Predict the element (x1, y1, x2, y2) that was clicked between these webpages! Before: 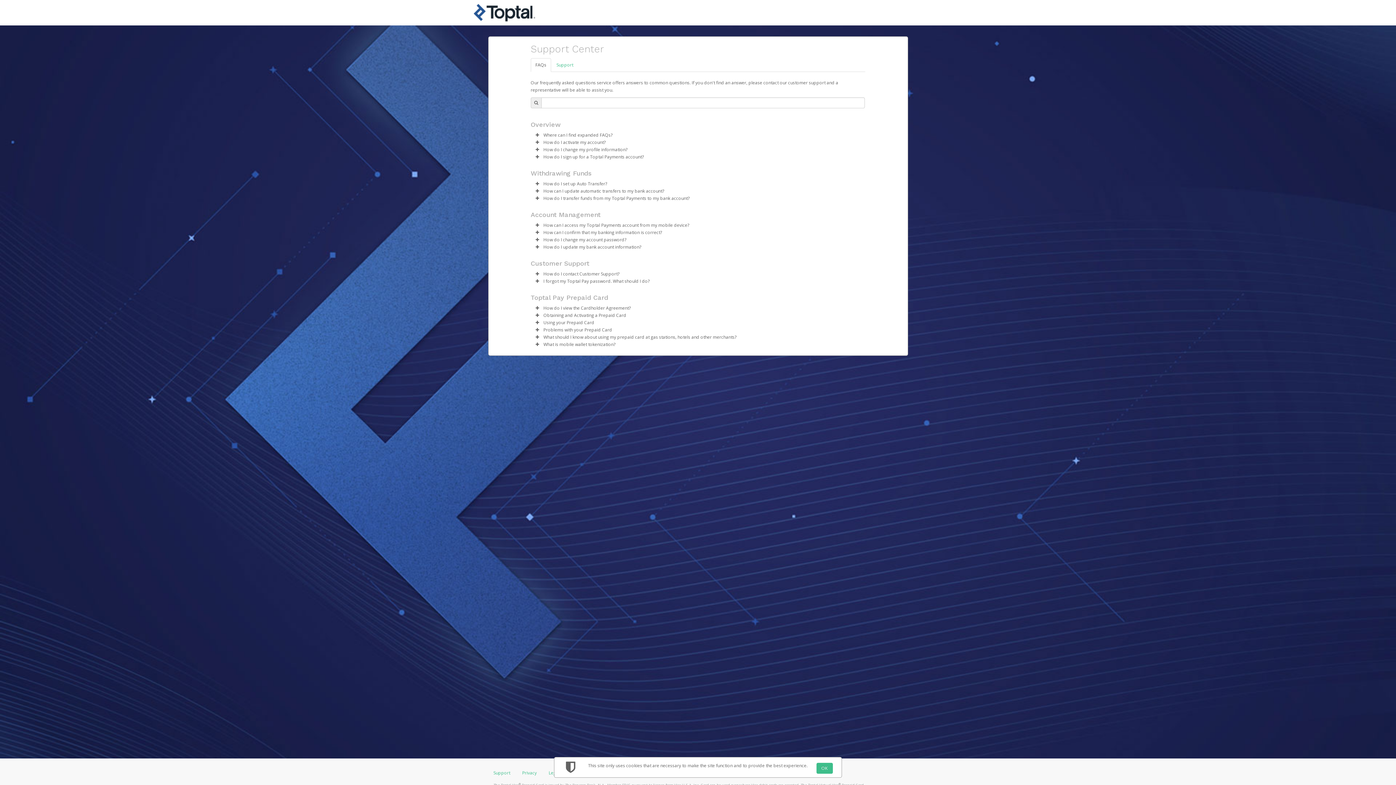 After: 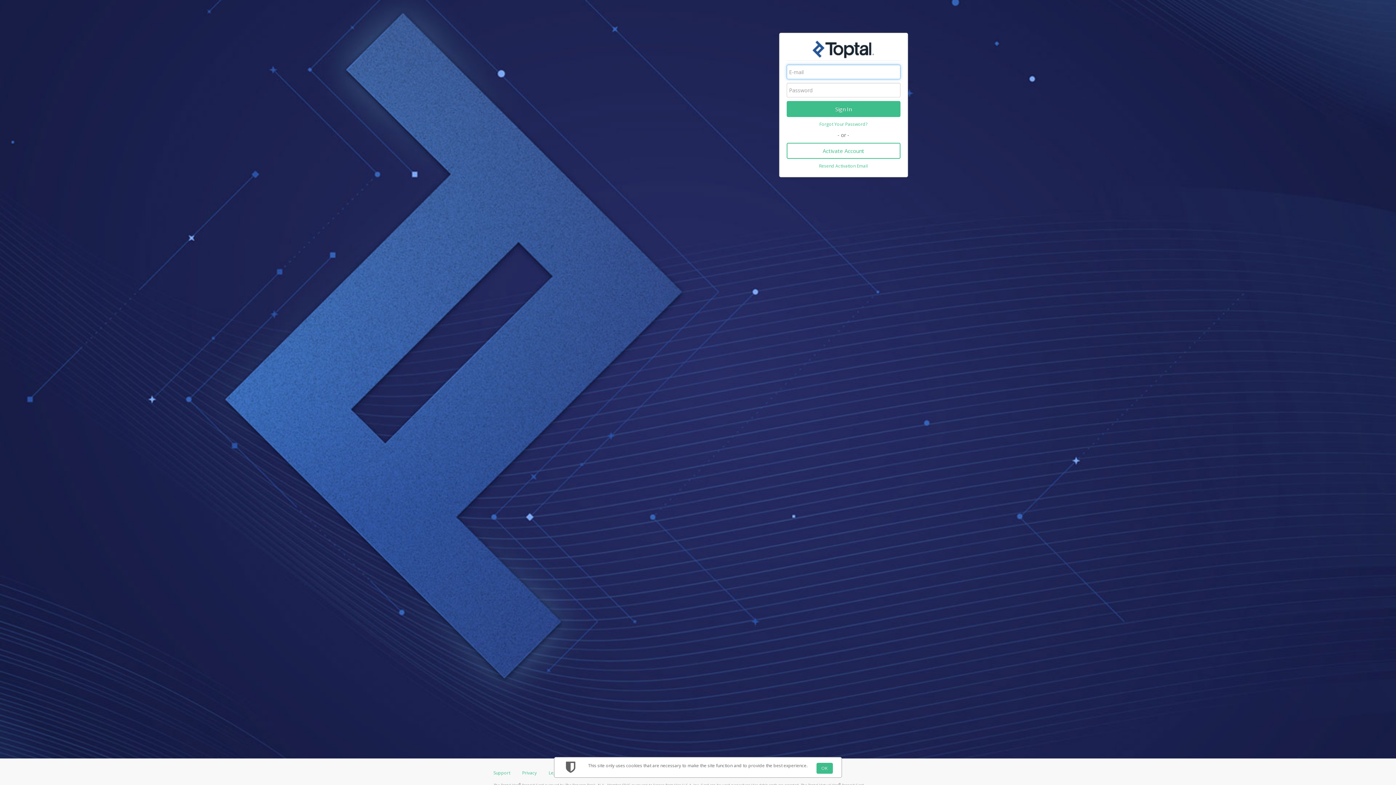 Action: bbox: (488, 3, 580, 21)